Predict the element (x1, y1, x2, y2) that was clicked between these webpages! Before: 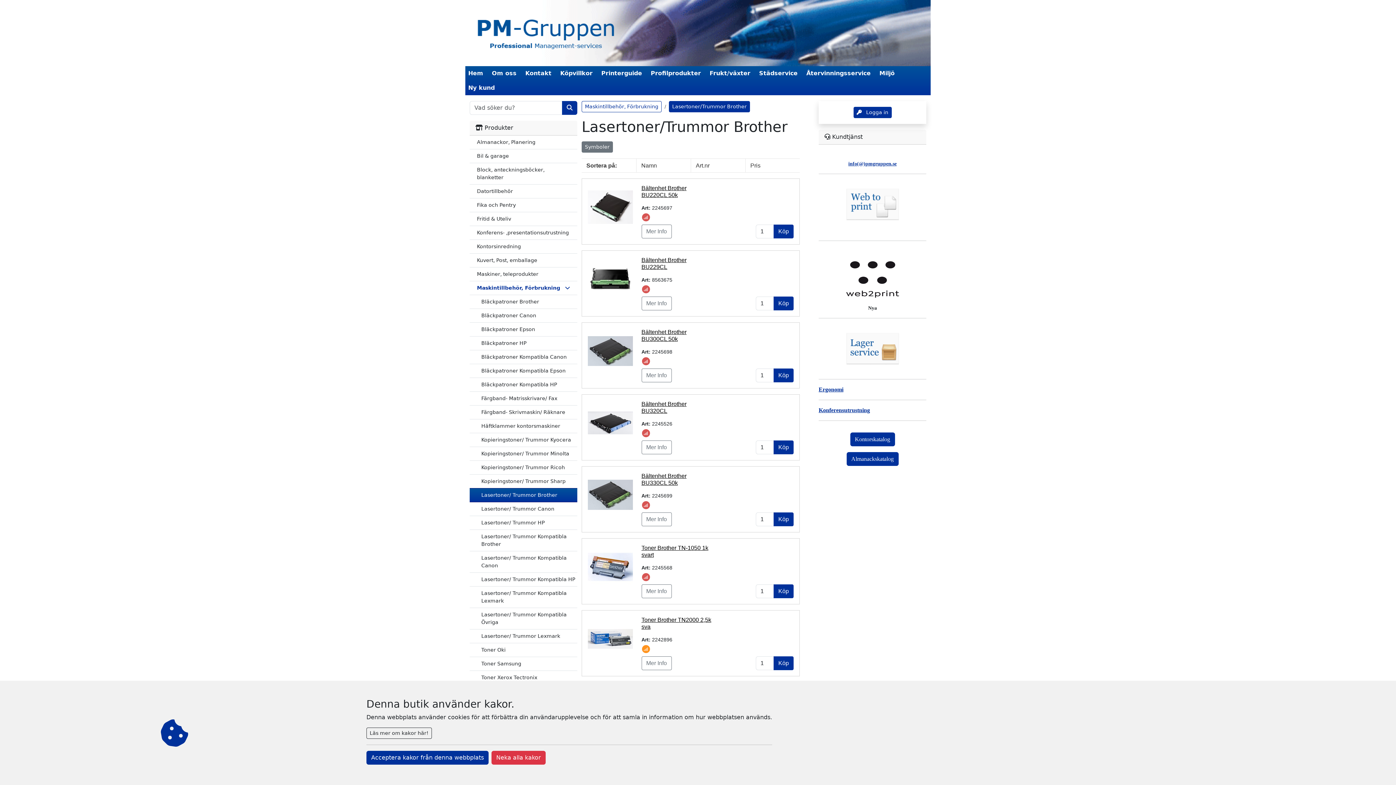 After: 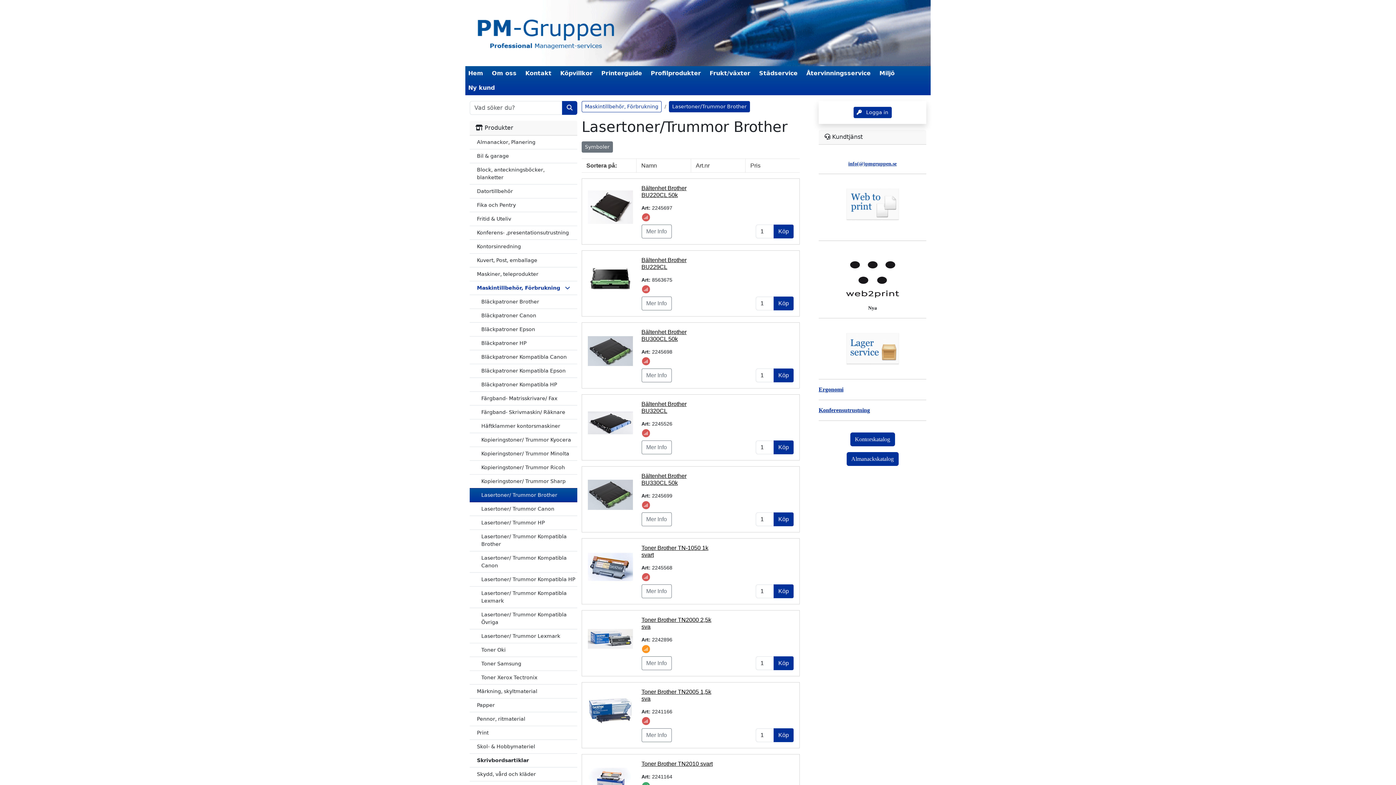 Action: bbox: (491, 751, 545, 765) label: Neka alla kakor